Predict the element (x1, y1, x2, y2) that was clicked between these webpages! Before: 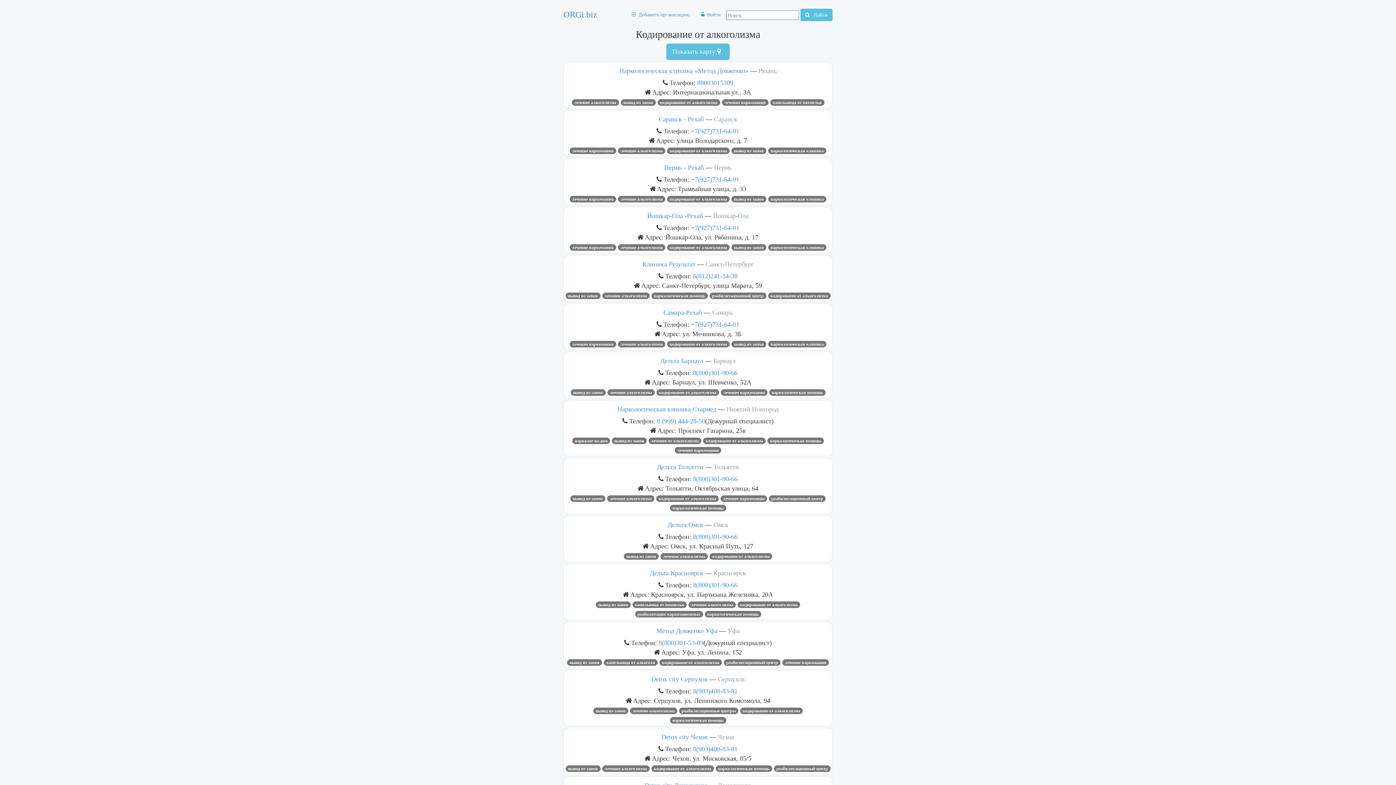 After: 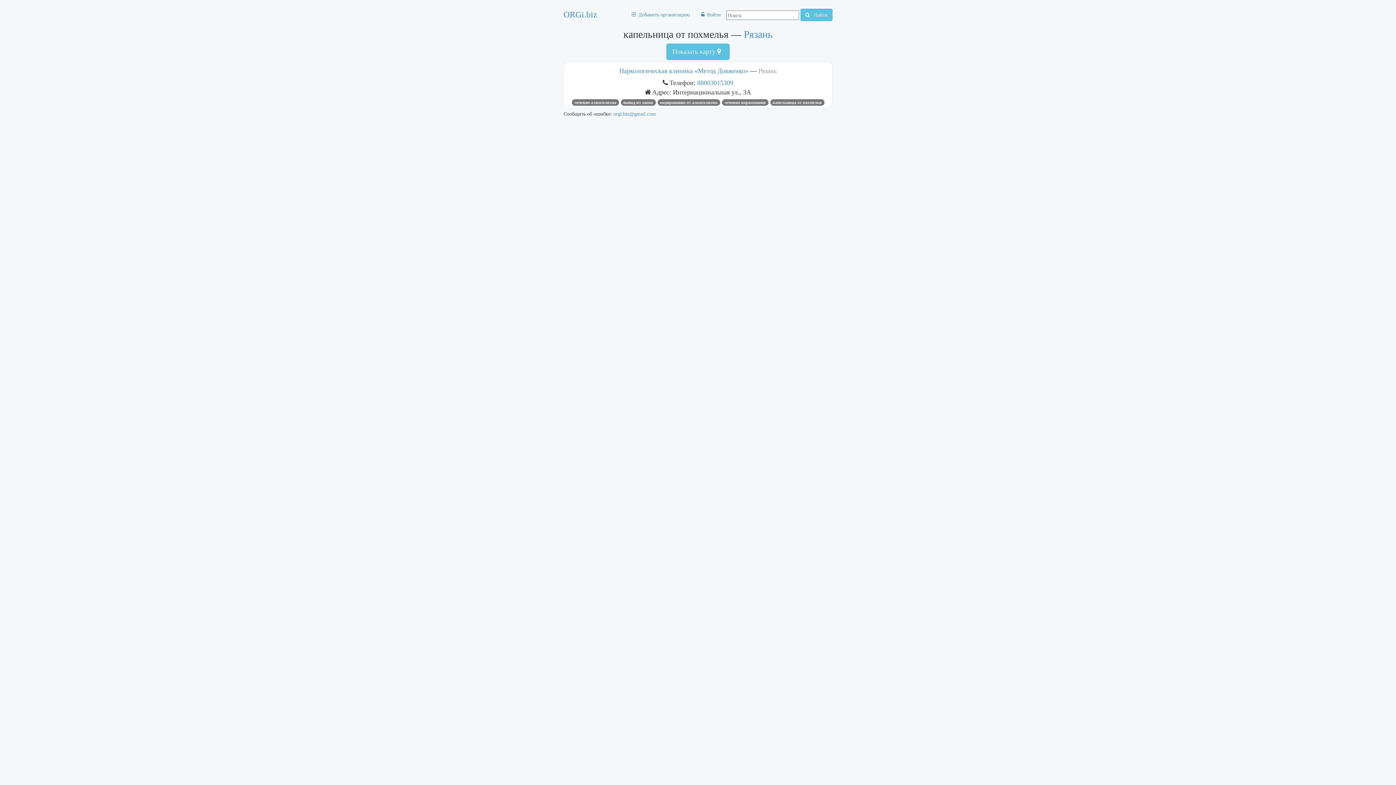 Action: label: капельница от похмелья bbox: (770, 99, 824, 105)